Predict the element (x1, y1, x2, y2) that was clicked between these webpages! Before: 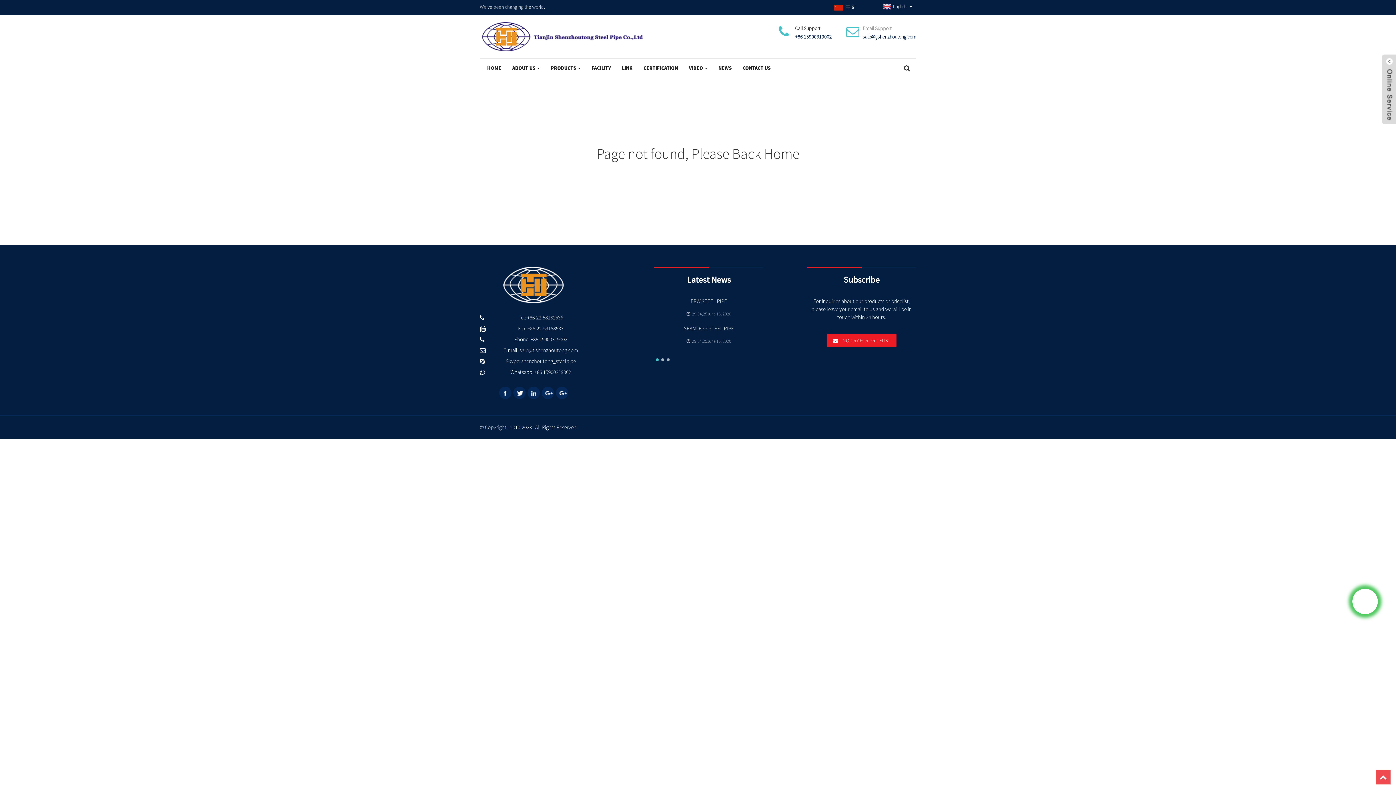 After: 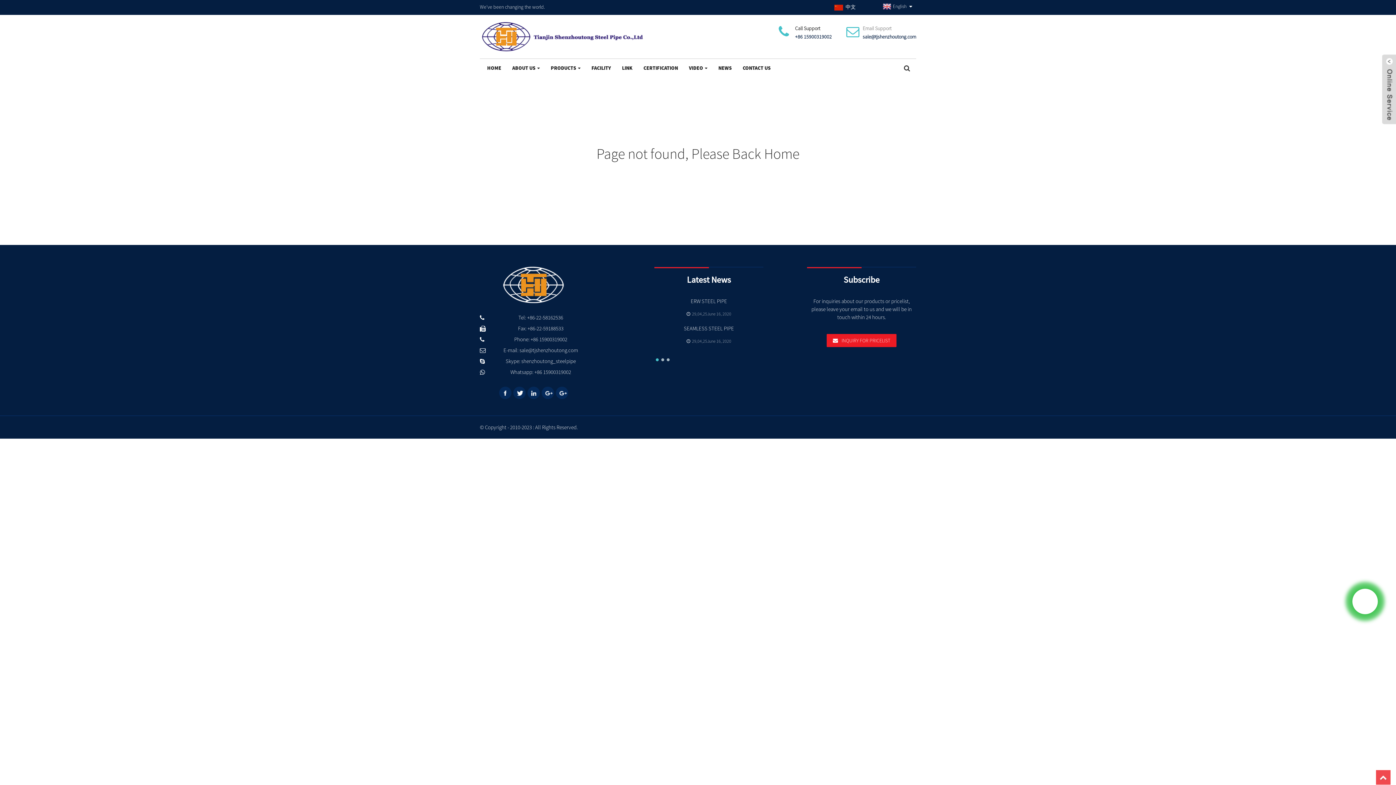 Action: bbox: (500, 278, 568, 289)